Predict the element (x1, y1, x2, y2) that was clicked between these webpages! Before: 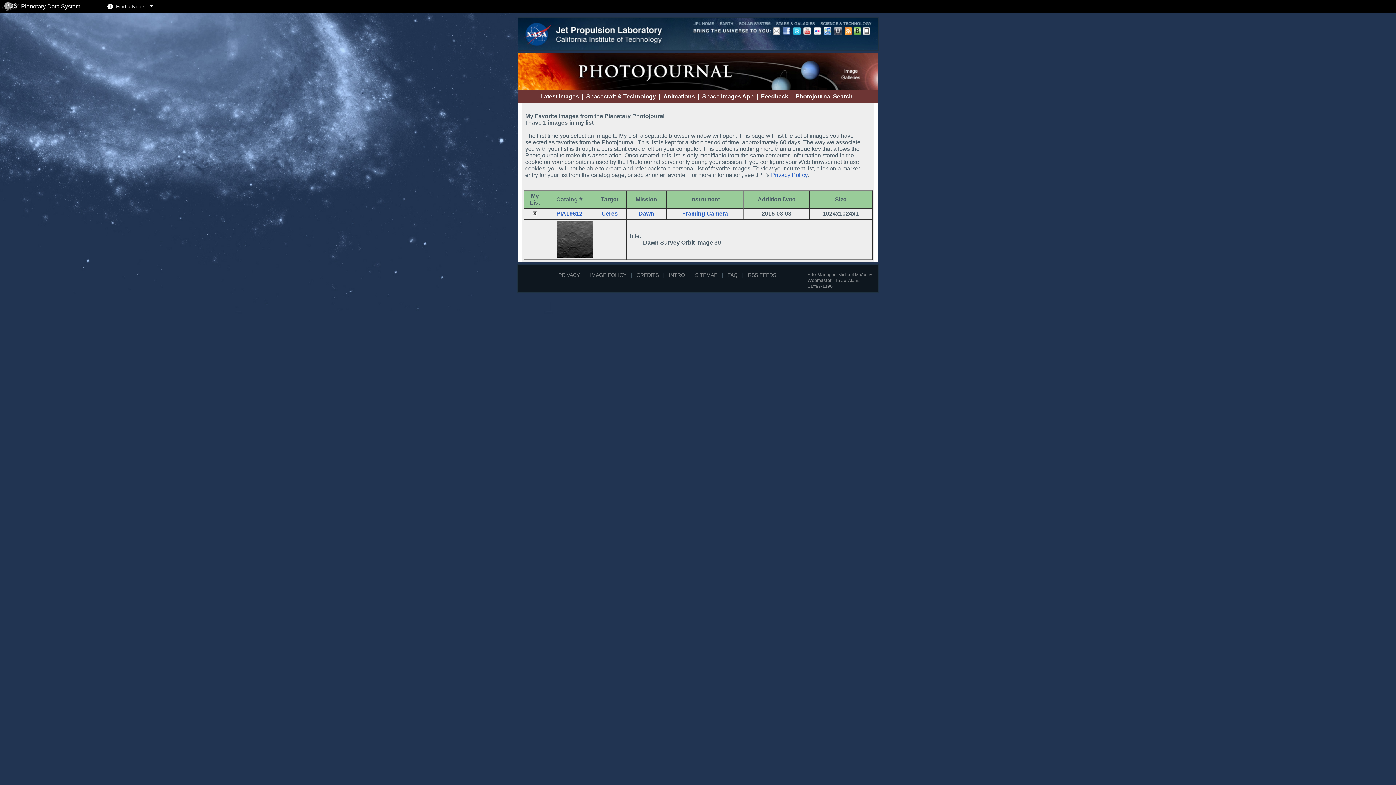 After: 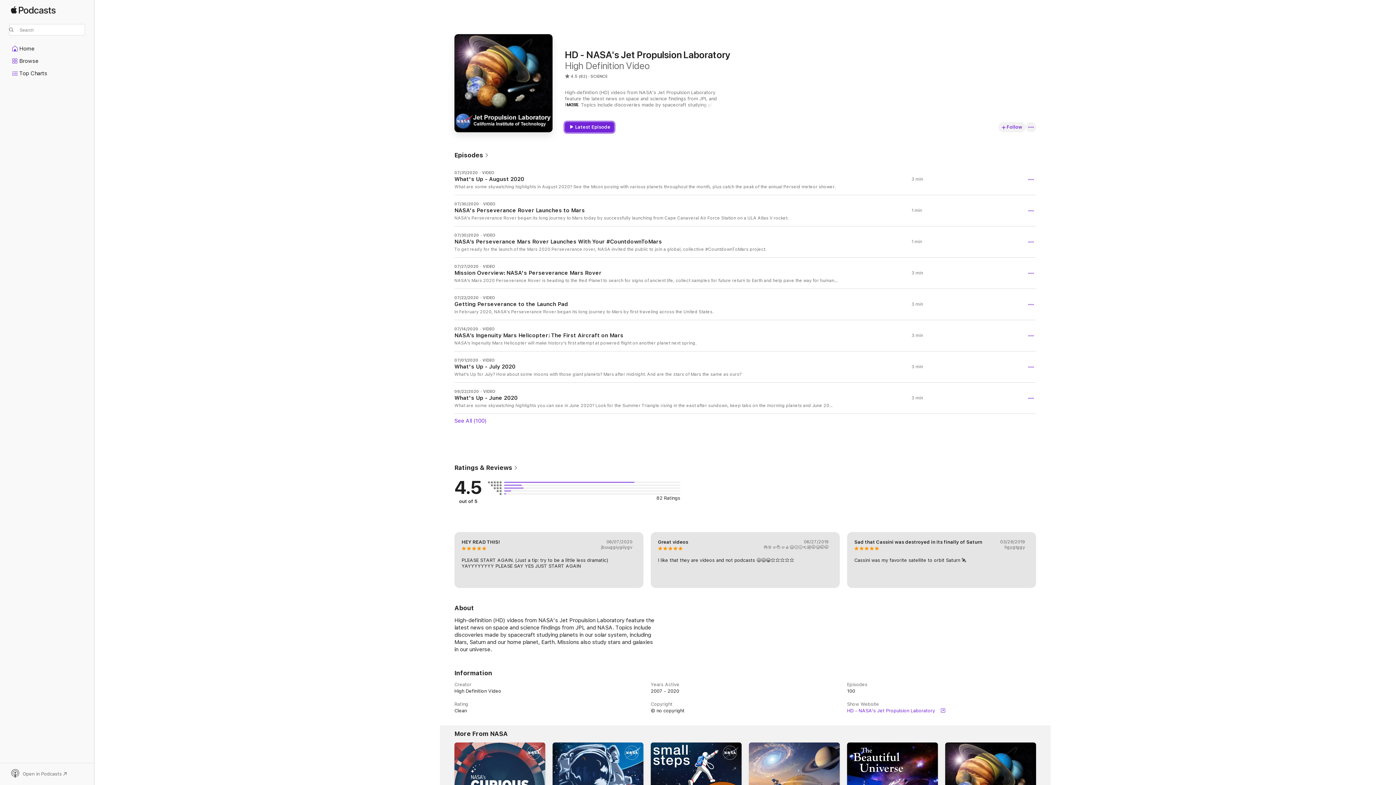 Action: bbox: (823, 29, 831, 35)